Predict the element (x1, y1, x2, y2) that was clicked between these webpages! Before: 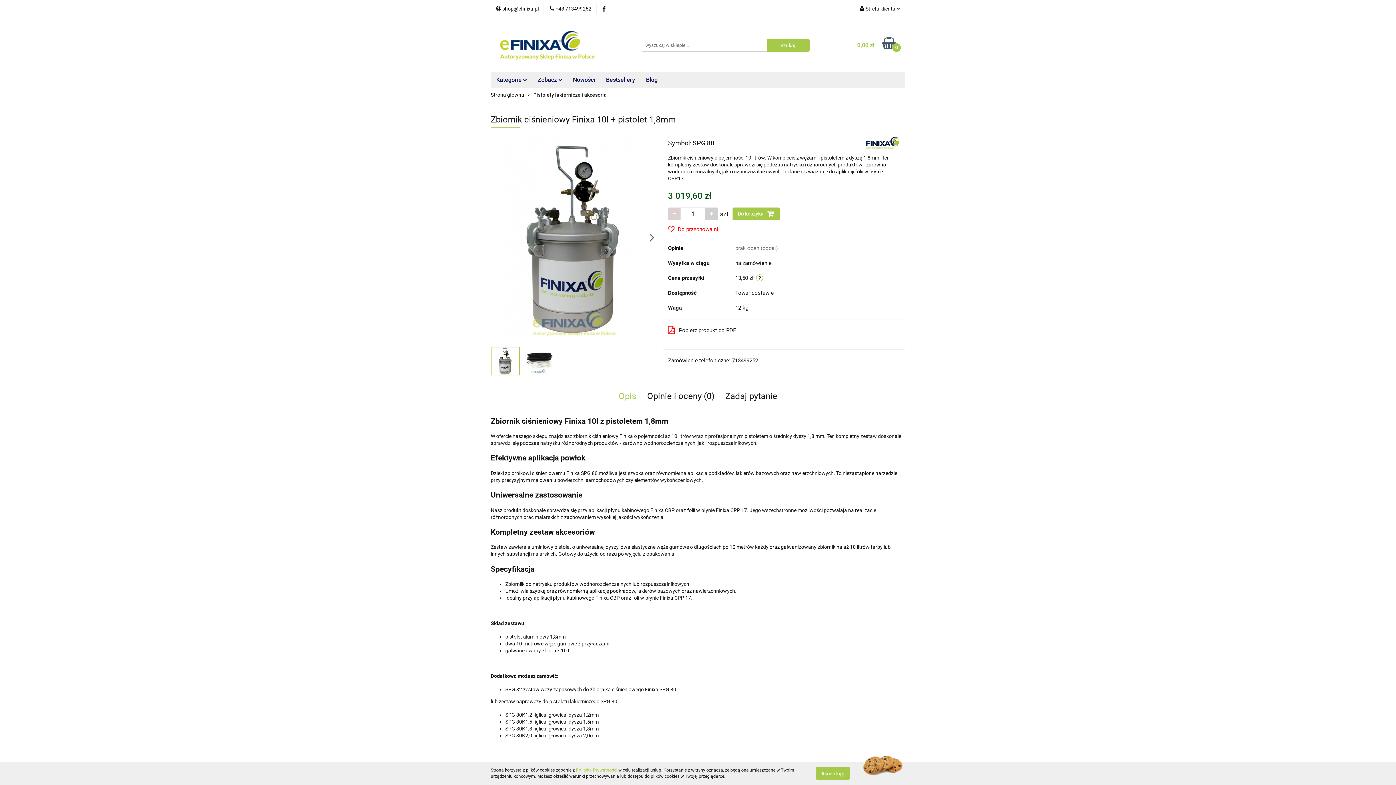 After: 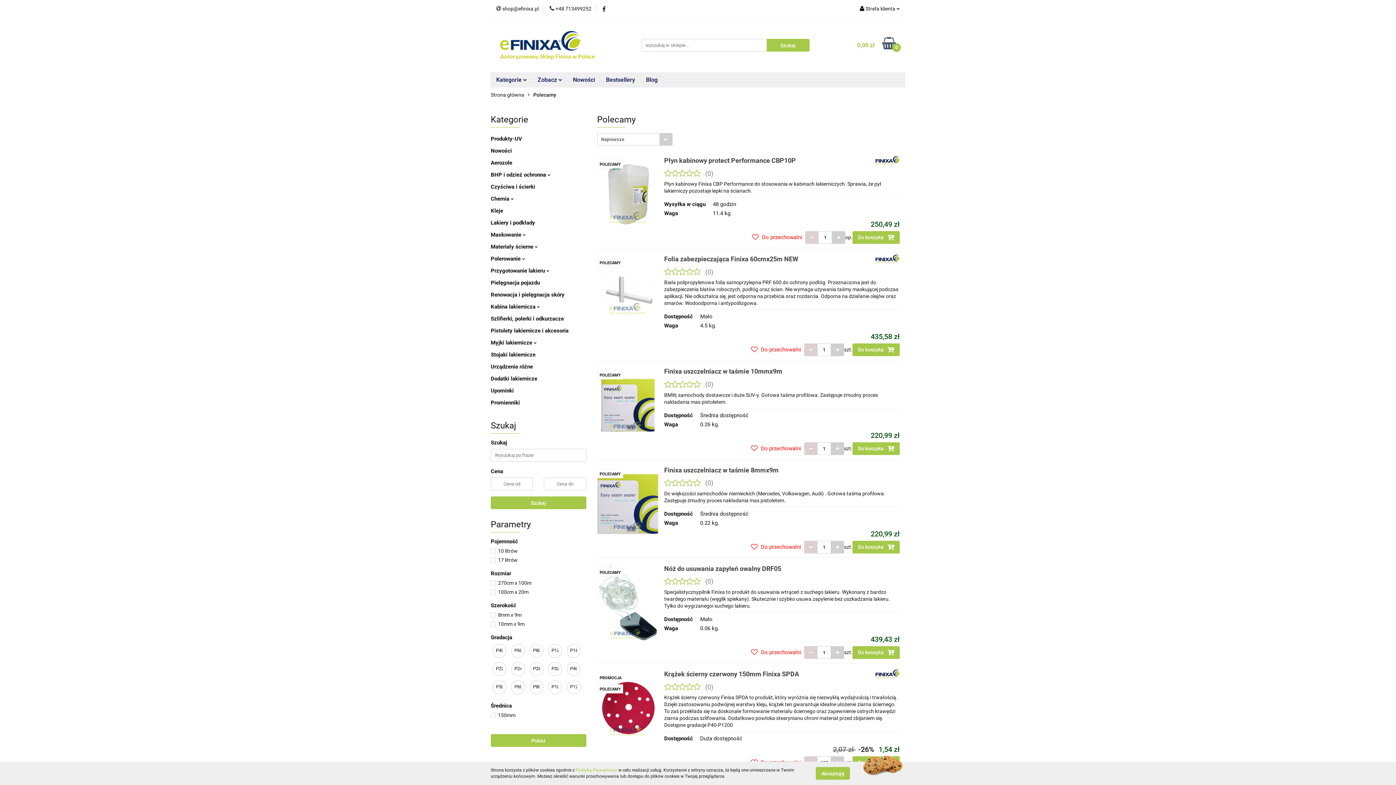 Action: bbox: (567, 72, 600, 87) label: Nowości